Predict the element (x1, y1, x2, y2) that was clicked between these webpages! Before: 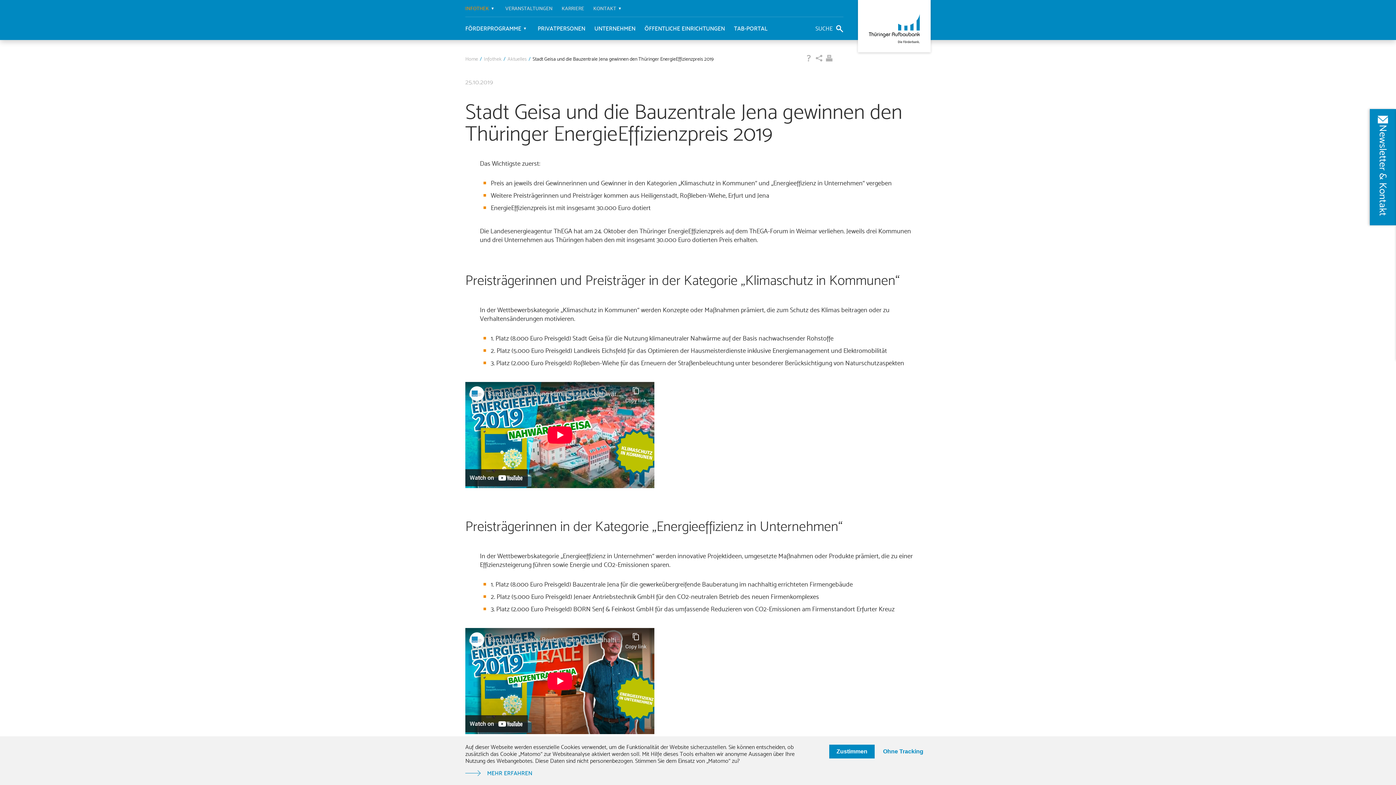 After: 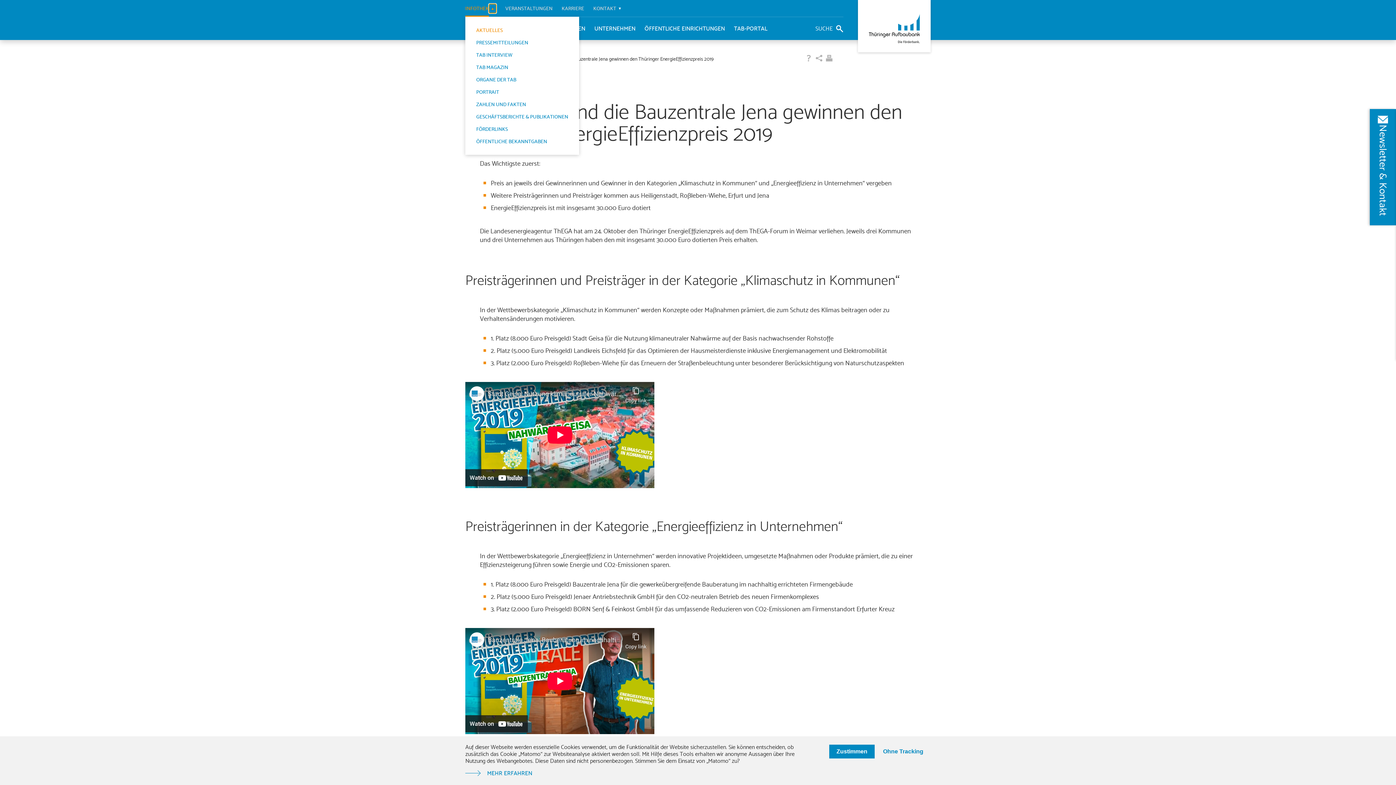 Action: bbox: (489, 4, 496, 13) label: Untermenü anzeigen